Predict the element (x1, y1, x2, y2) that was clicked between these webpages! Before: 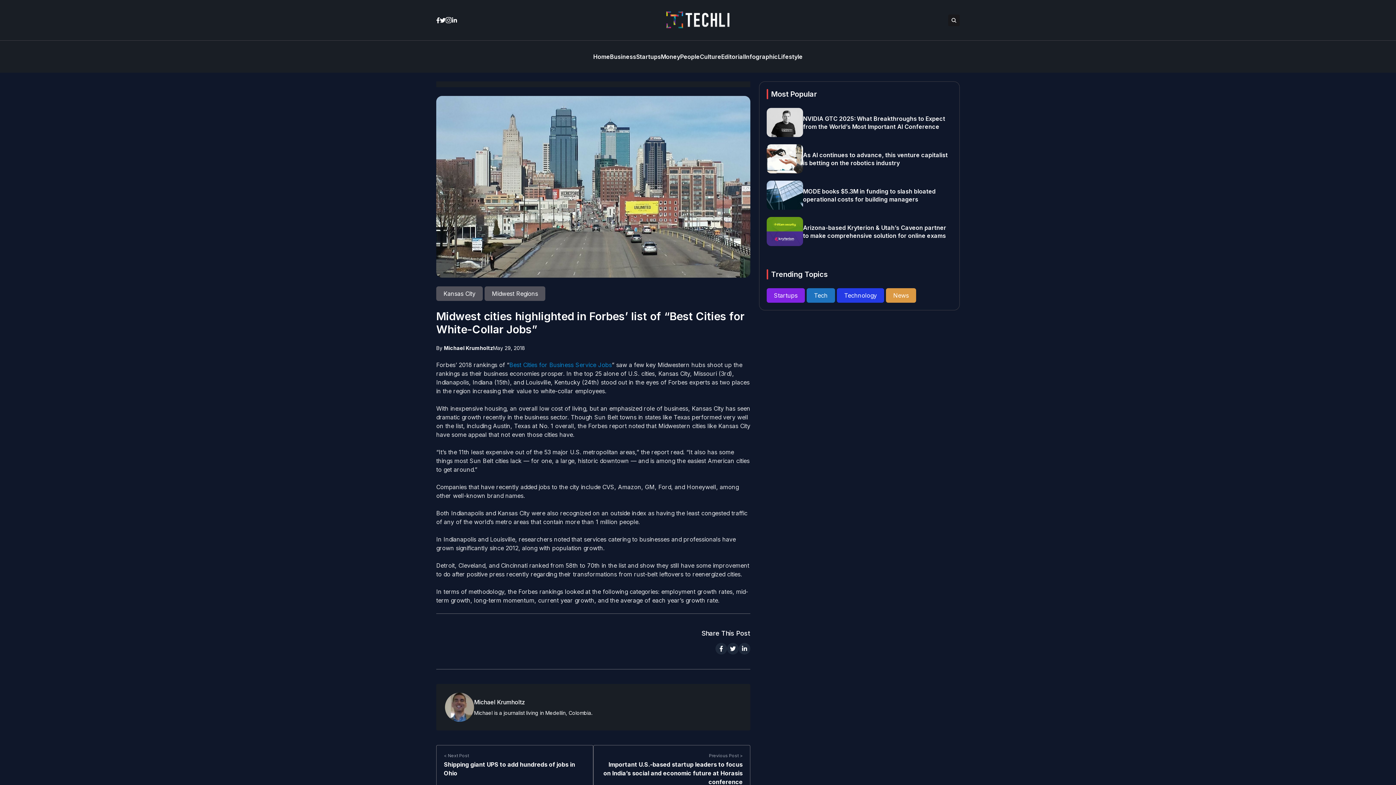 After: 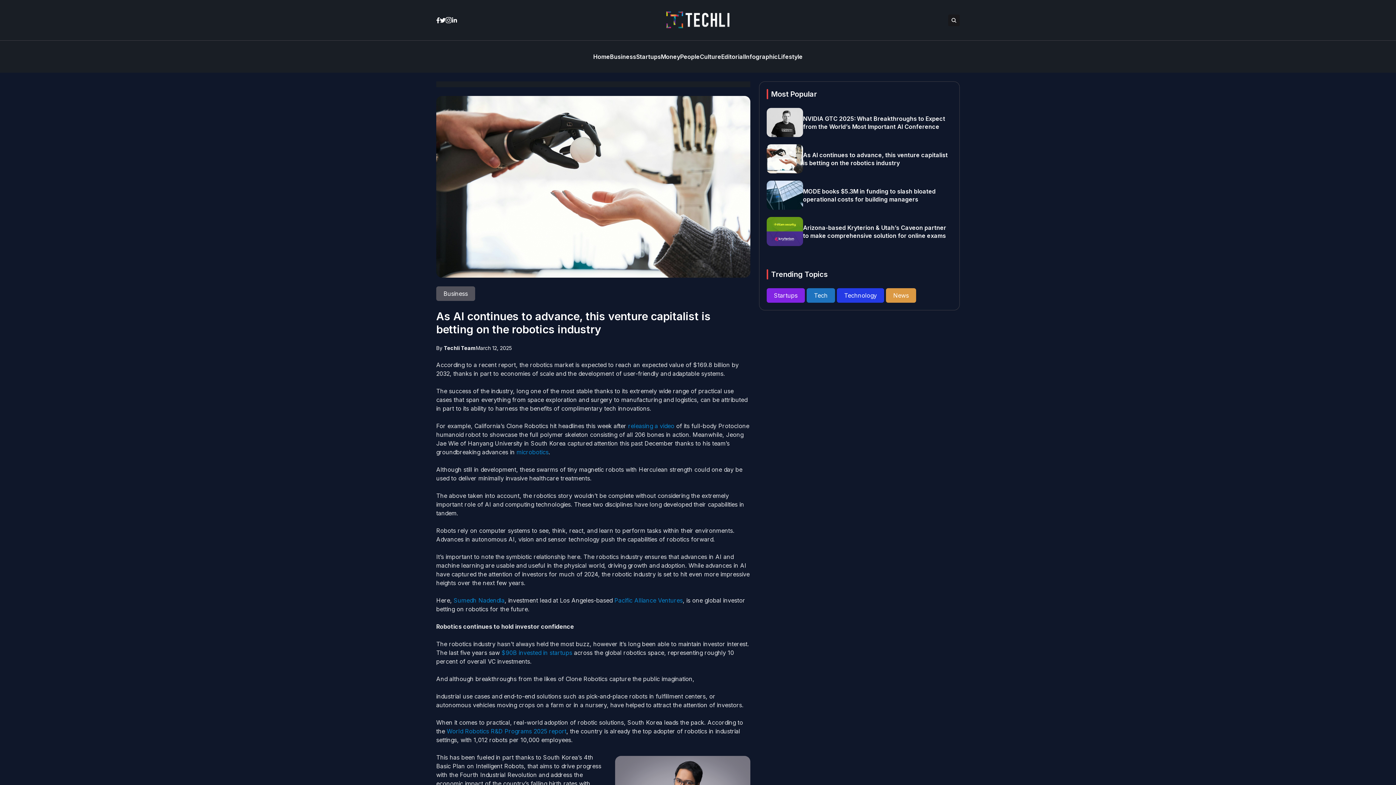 Action: bbox: (766, 144, 803, 173)